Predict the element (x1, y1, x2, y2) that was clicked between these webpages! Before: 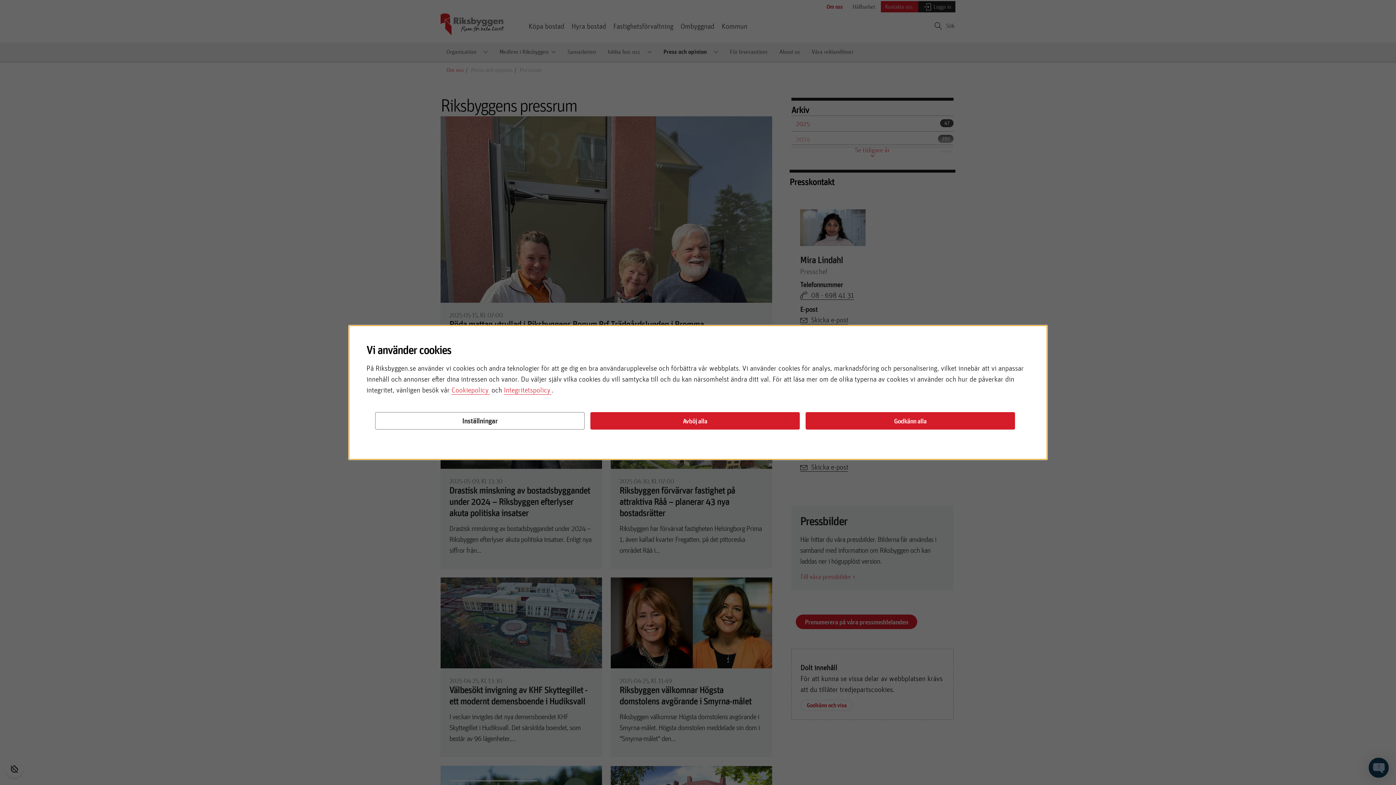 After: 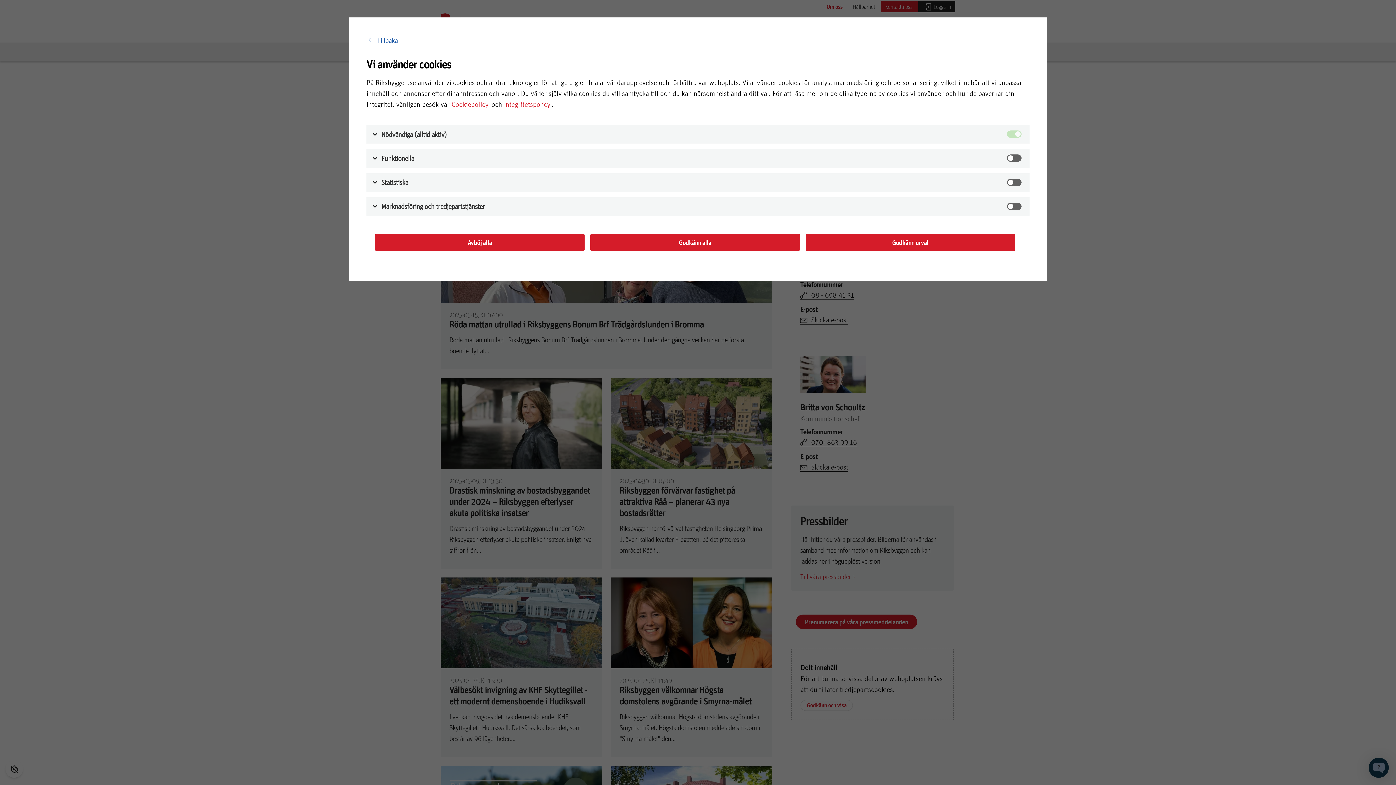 Action: label: Inställningar bbox: (375, 412, 584, 429)